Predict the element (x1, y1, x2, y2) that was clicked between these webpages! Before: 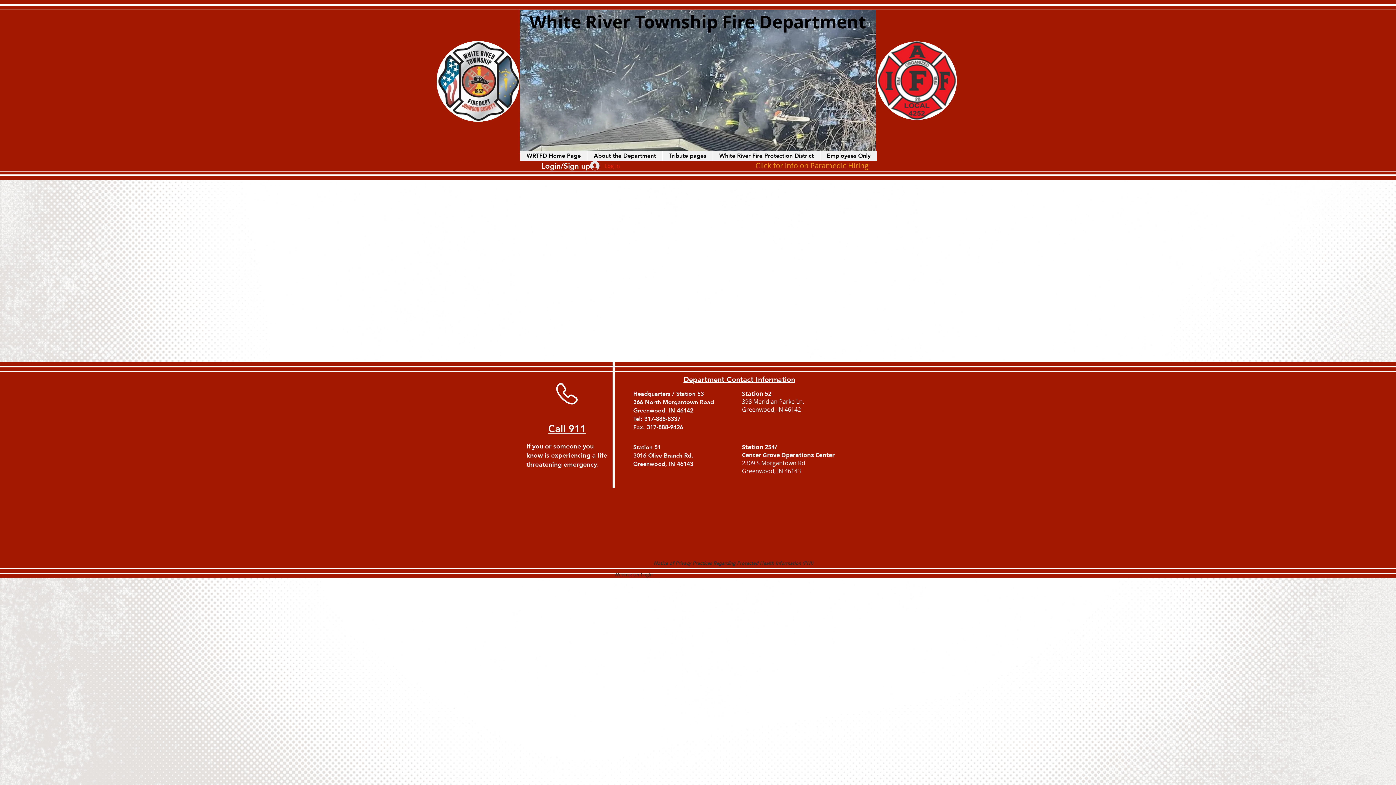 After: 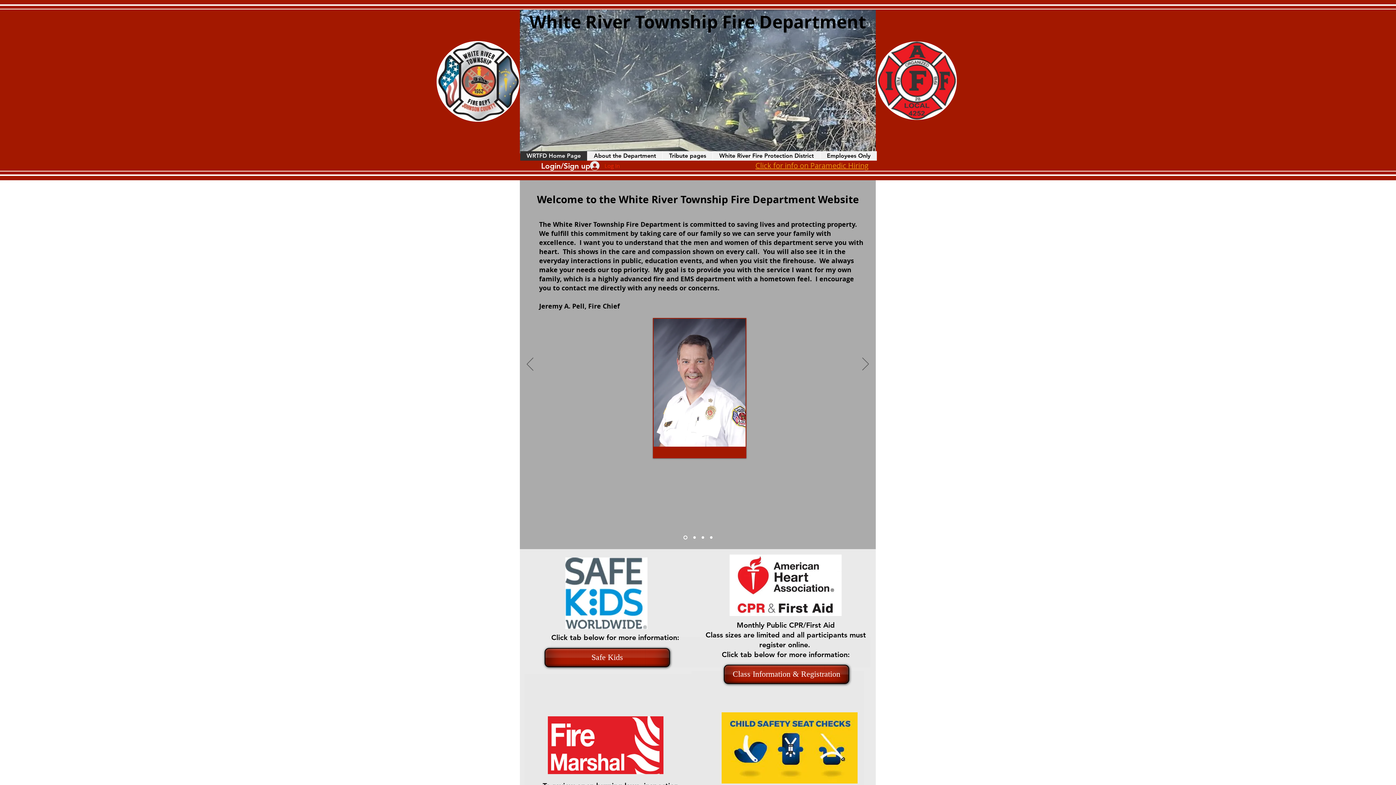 Action: bbox: (520, 151, 587, 160) label: WRTFD Home Page